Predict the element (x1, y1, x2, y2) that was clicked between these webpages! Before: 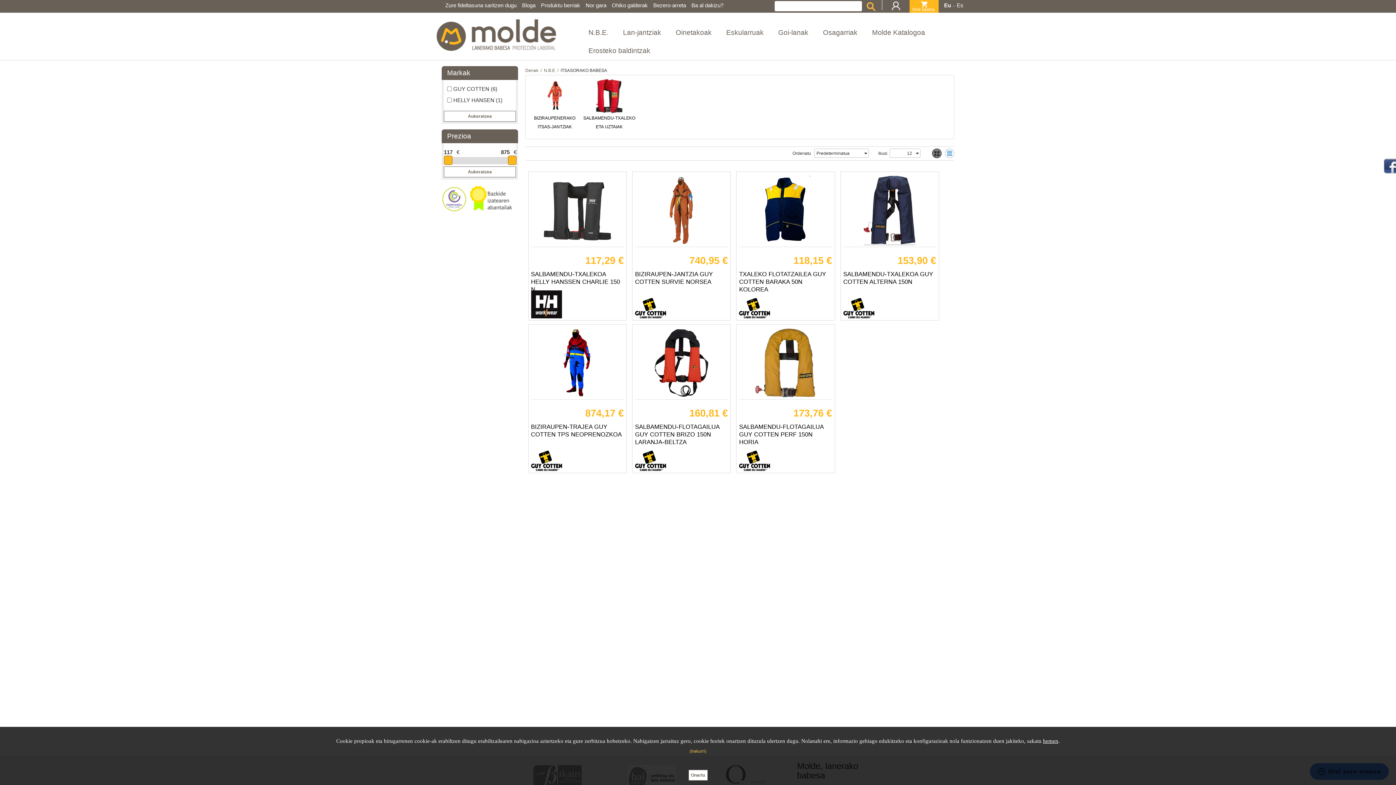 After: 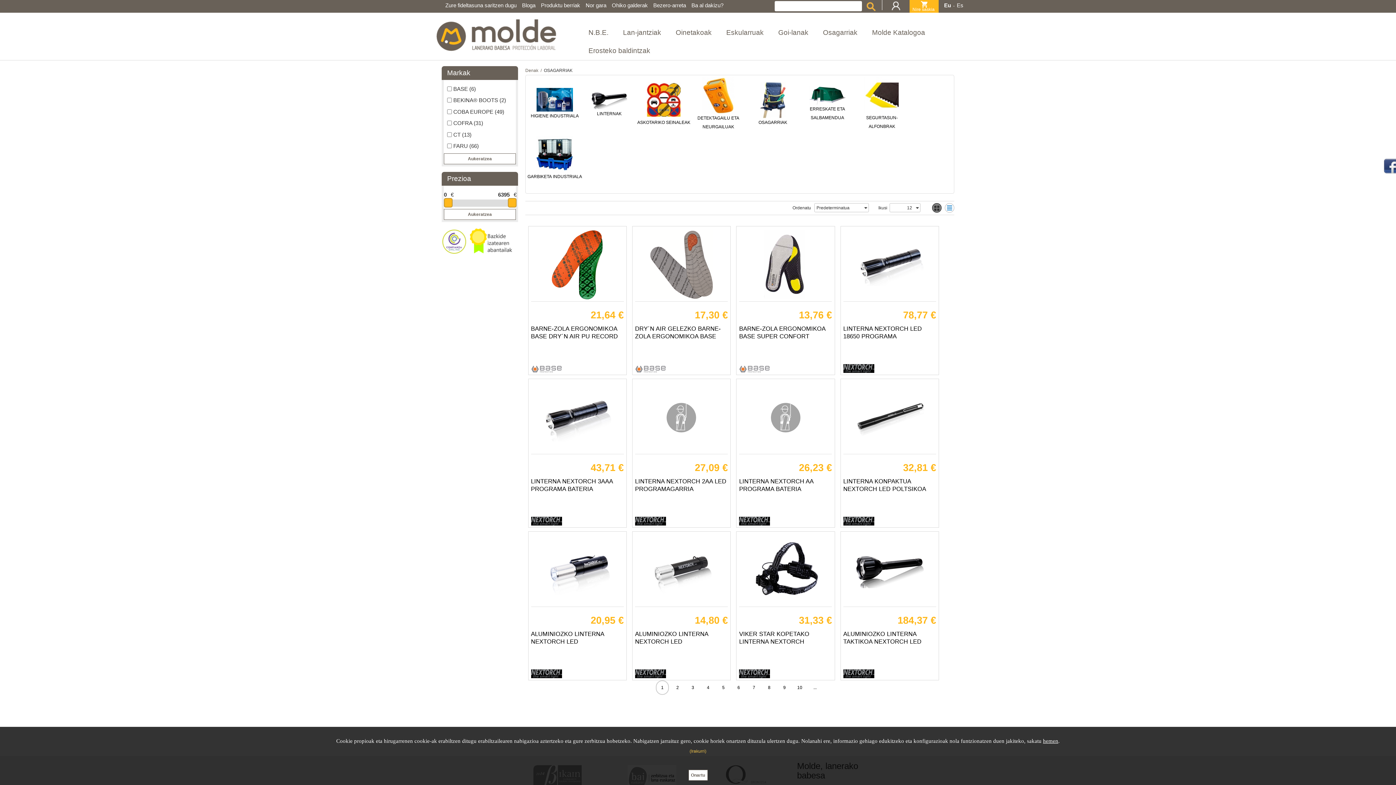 Action: label: Osagarriak bbox: (817, 23, 863, 41)